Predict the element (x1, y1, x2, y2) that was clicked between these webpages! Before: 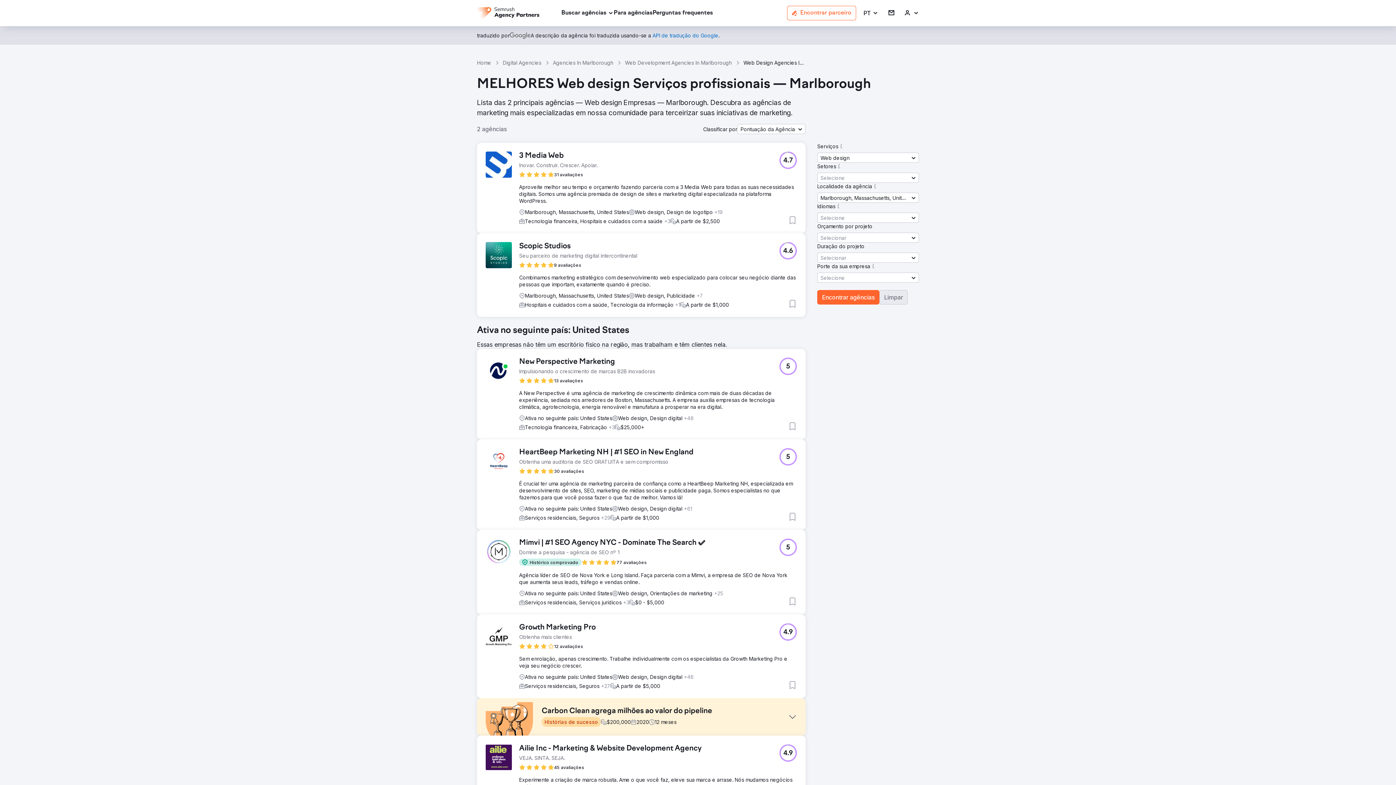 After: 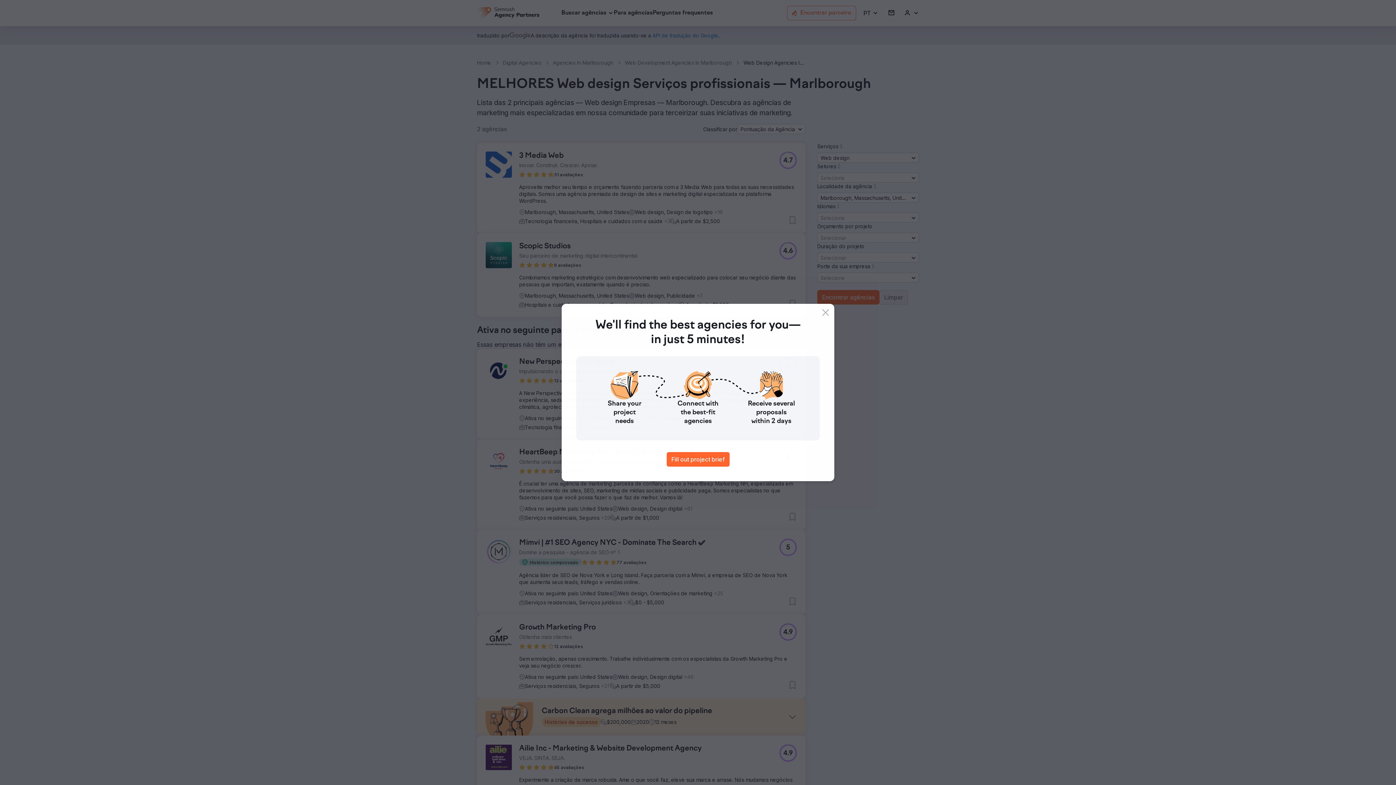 Action: bbox: (519, 151, 597, 160) label: 3 Media Web